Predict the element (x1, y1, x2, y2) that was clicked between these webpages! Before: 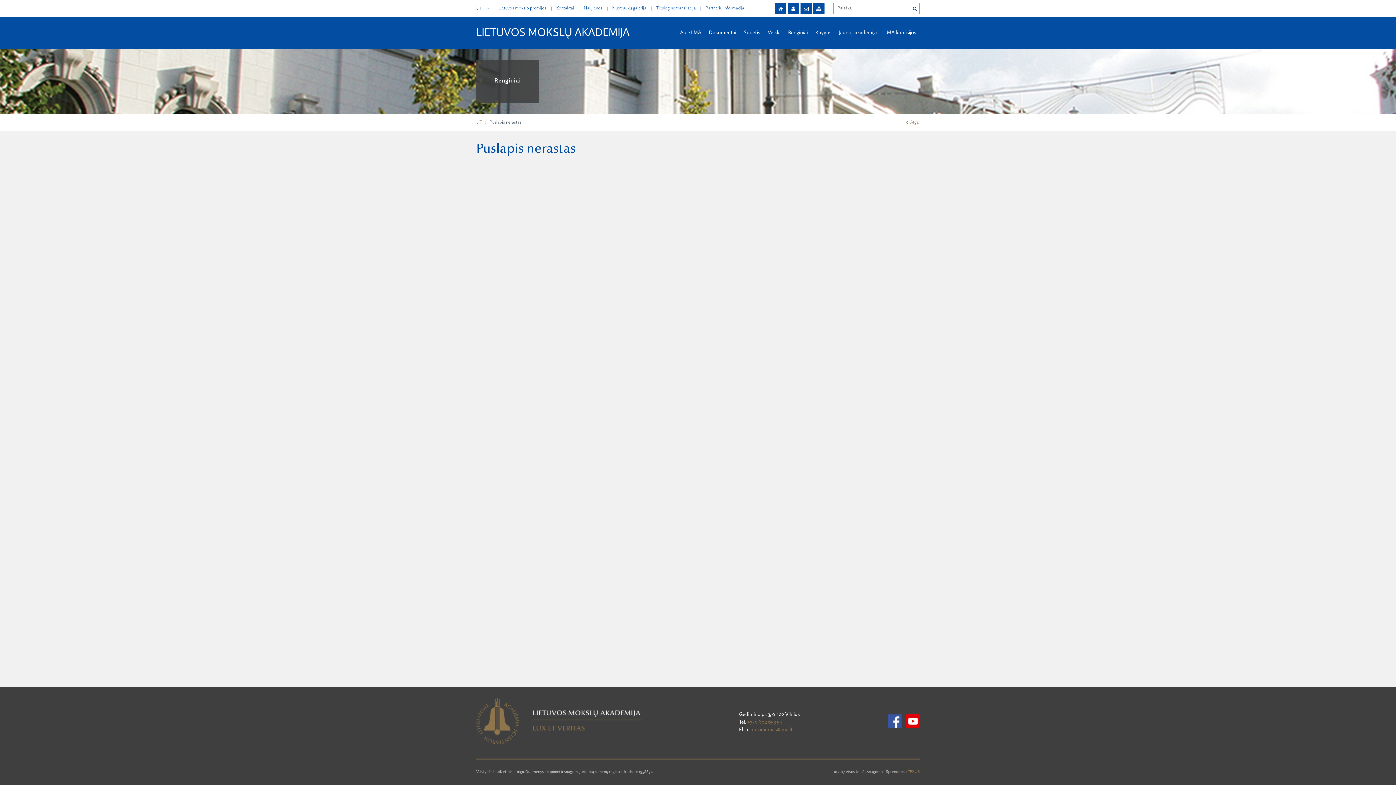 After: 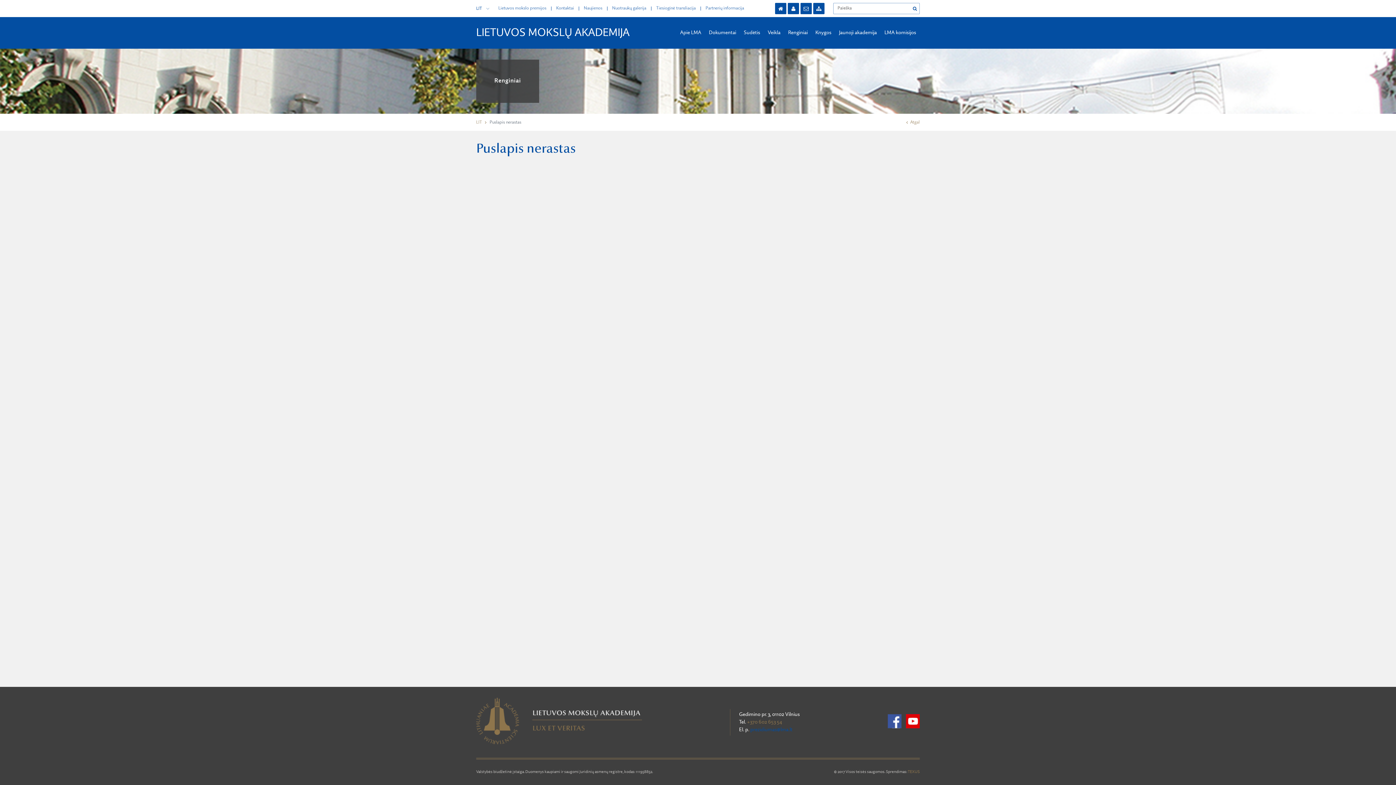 Action: label: prezidiumas@lma.lt bbox: (750, 727, 792, 732)